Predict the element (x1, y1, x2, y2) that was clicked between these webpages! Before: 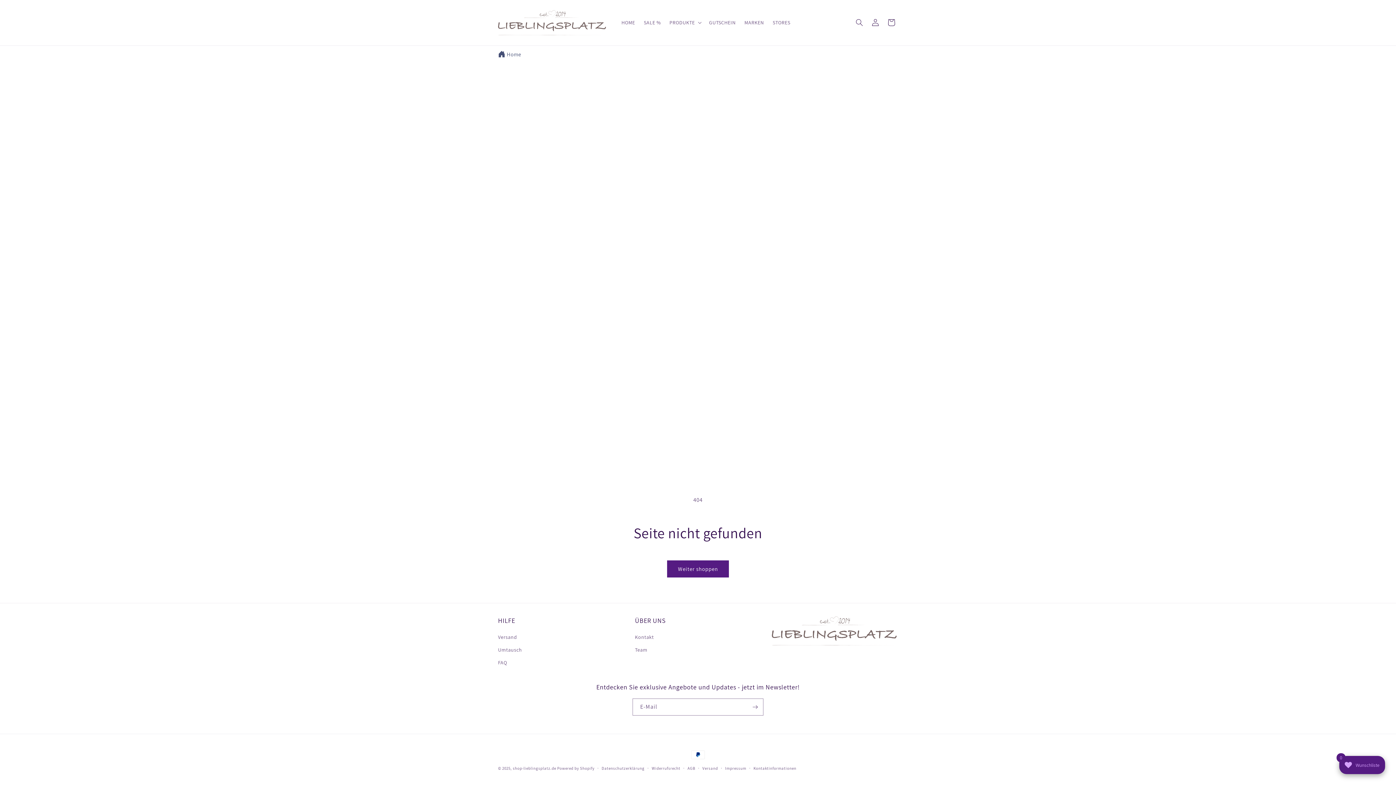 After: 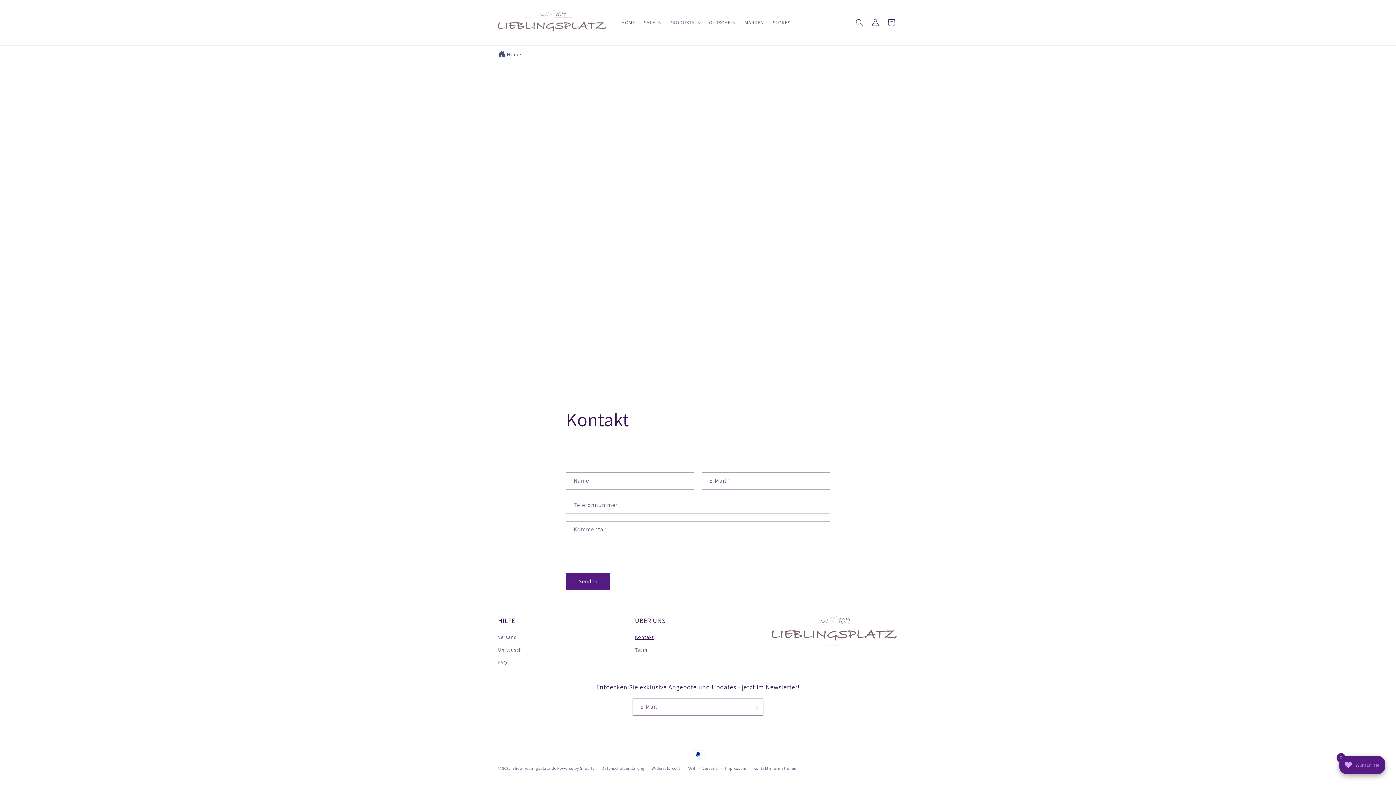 Action: label: Kontakt bbox: (635, 633, 654, 644)